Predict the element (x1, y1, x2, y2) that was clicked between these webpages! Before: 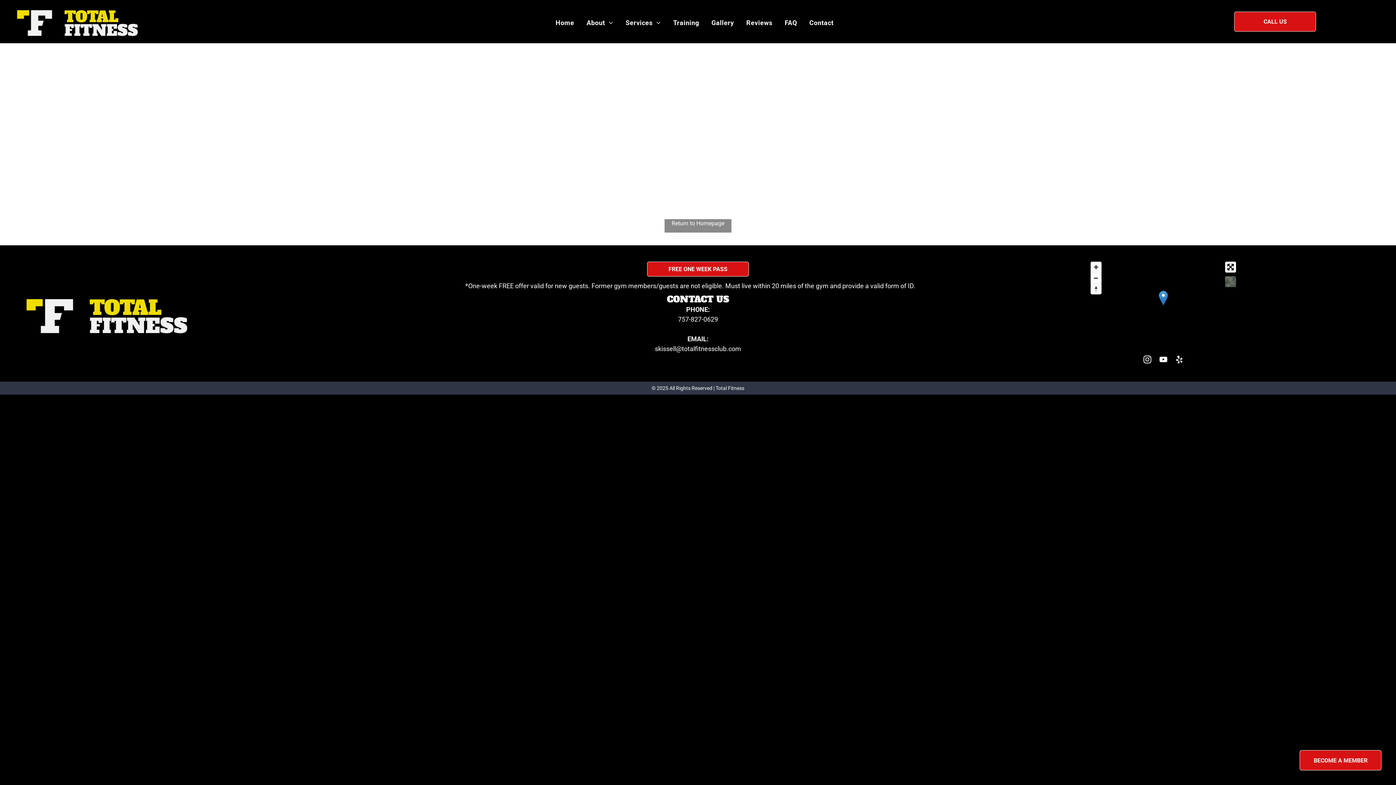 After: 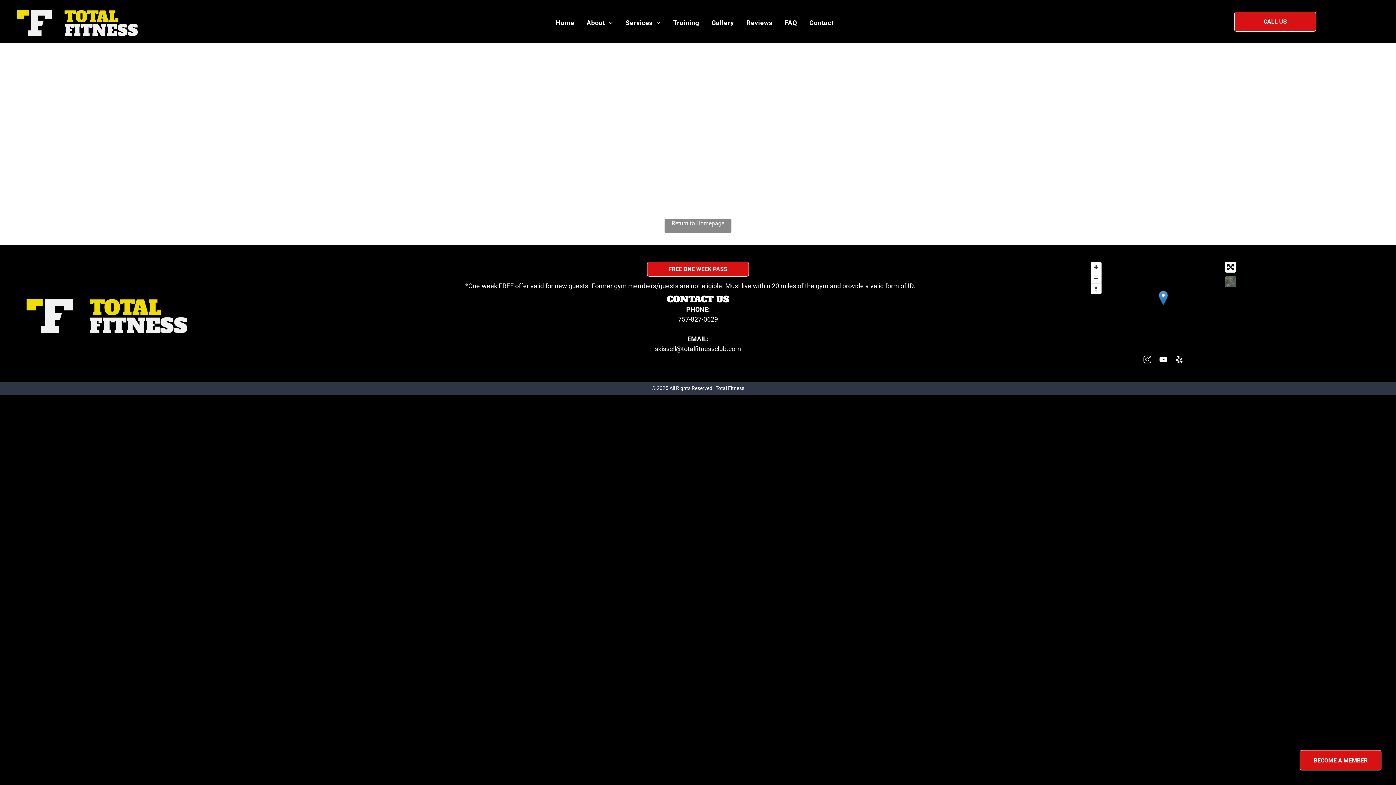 Action: bbox: (1156, 352, 1170, 369) label: youtube